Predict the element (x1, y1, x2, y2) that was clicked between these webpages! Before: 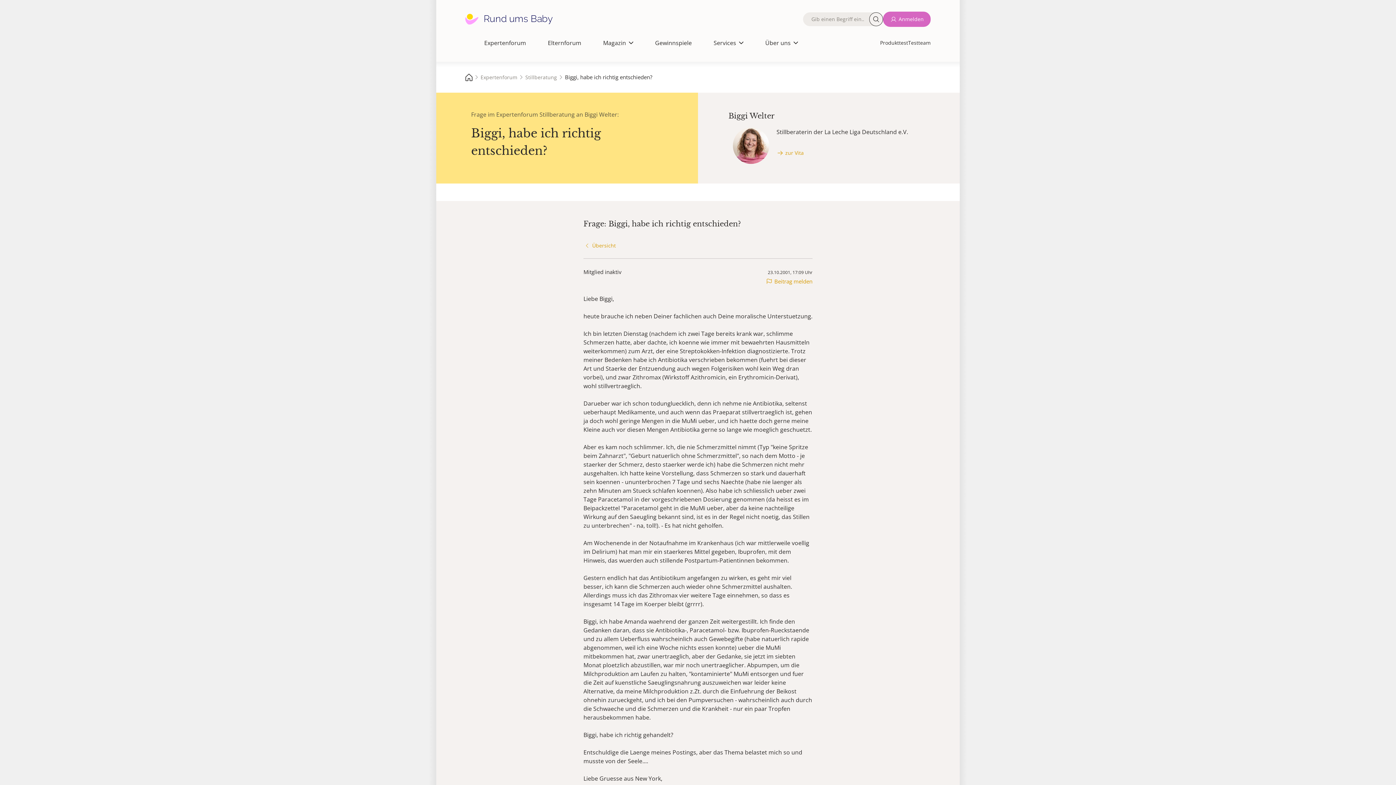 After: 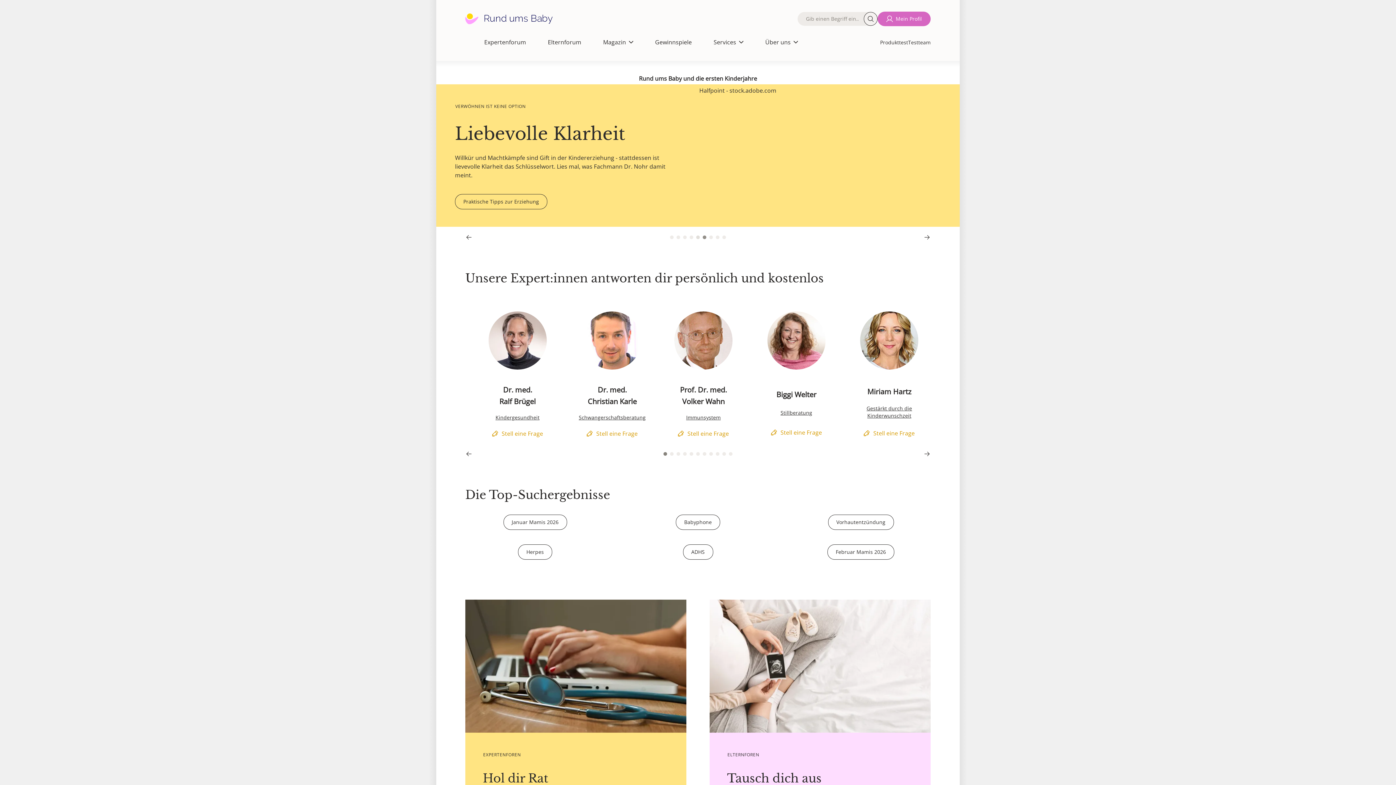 Action: bbox: (465, 12, 552, 26)